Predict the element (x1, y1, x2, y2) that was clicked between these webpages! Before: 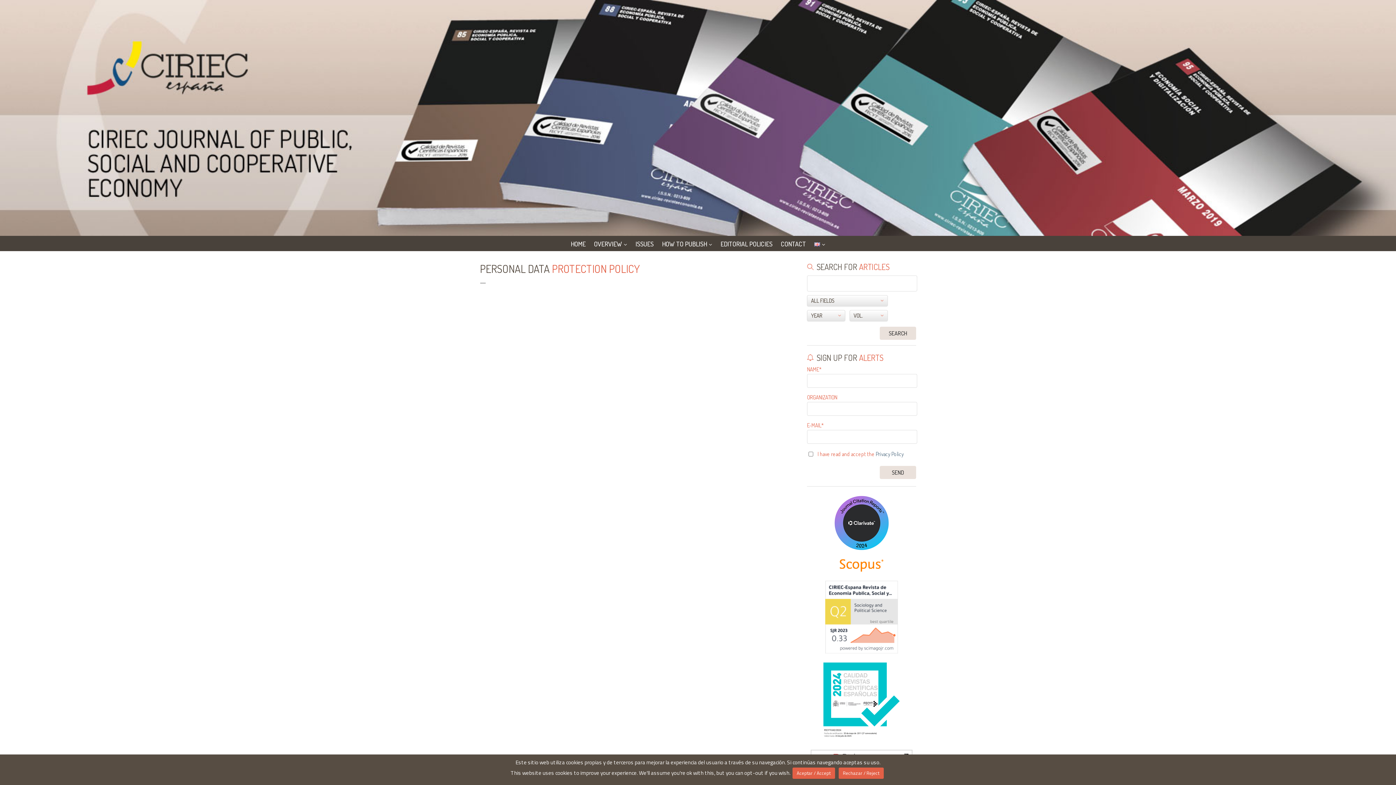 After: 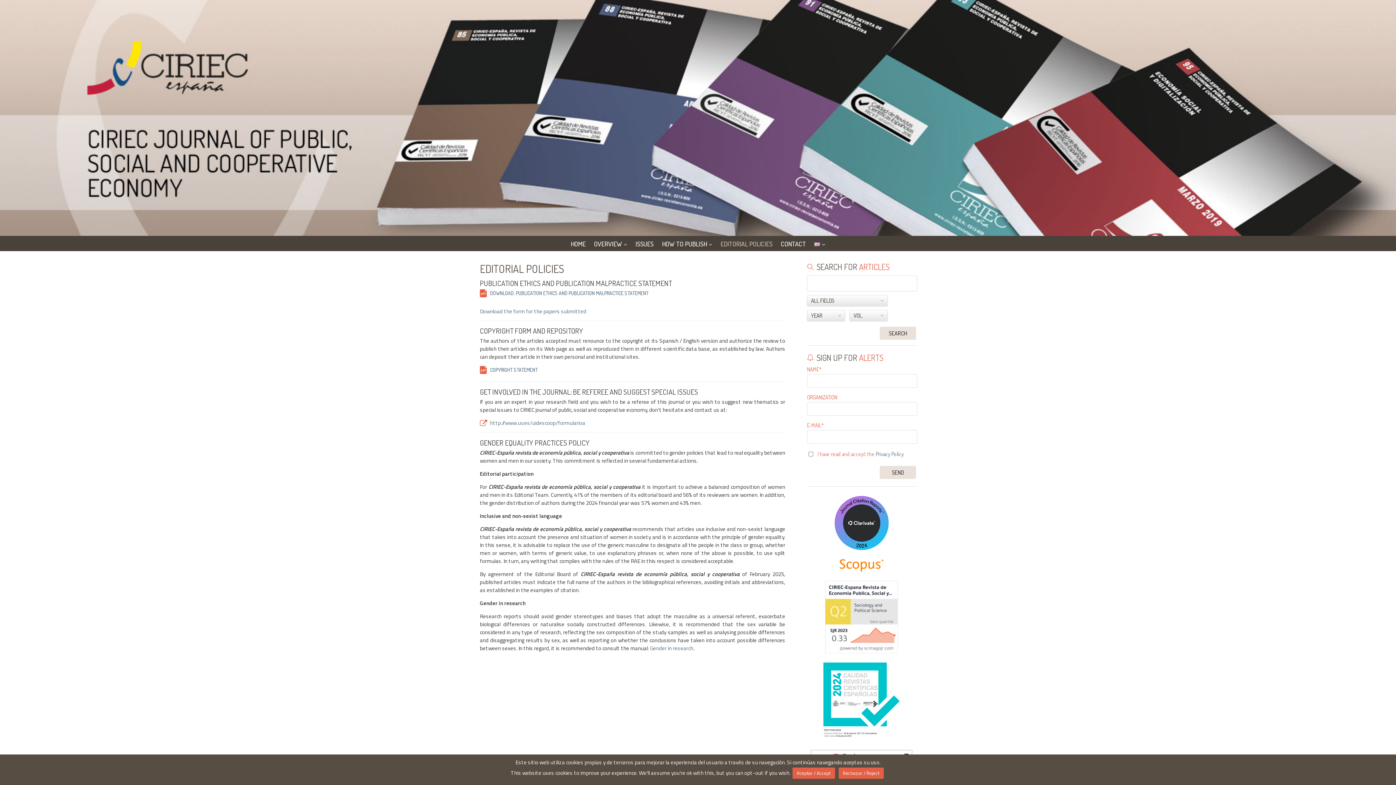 Action: bbox: (720, 239, 772, 247) label: EDITORIAL POLICIES